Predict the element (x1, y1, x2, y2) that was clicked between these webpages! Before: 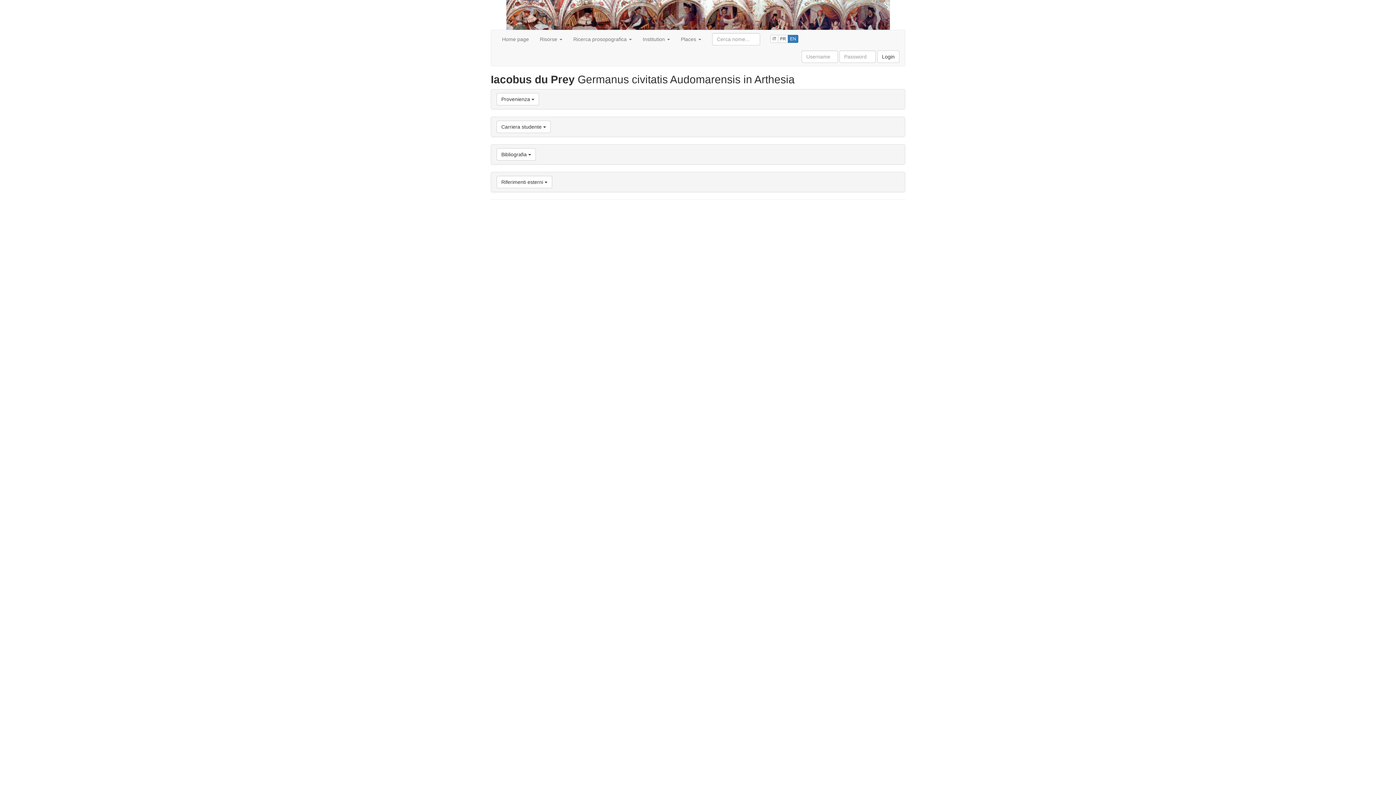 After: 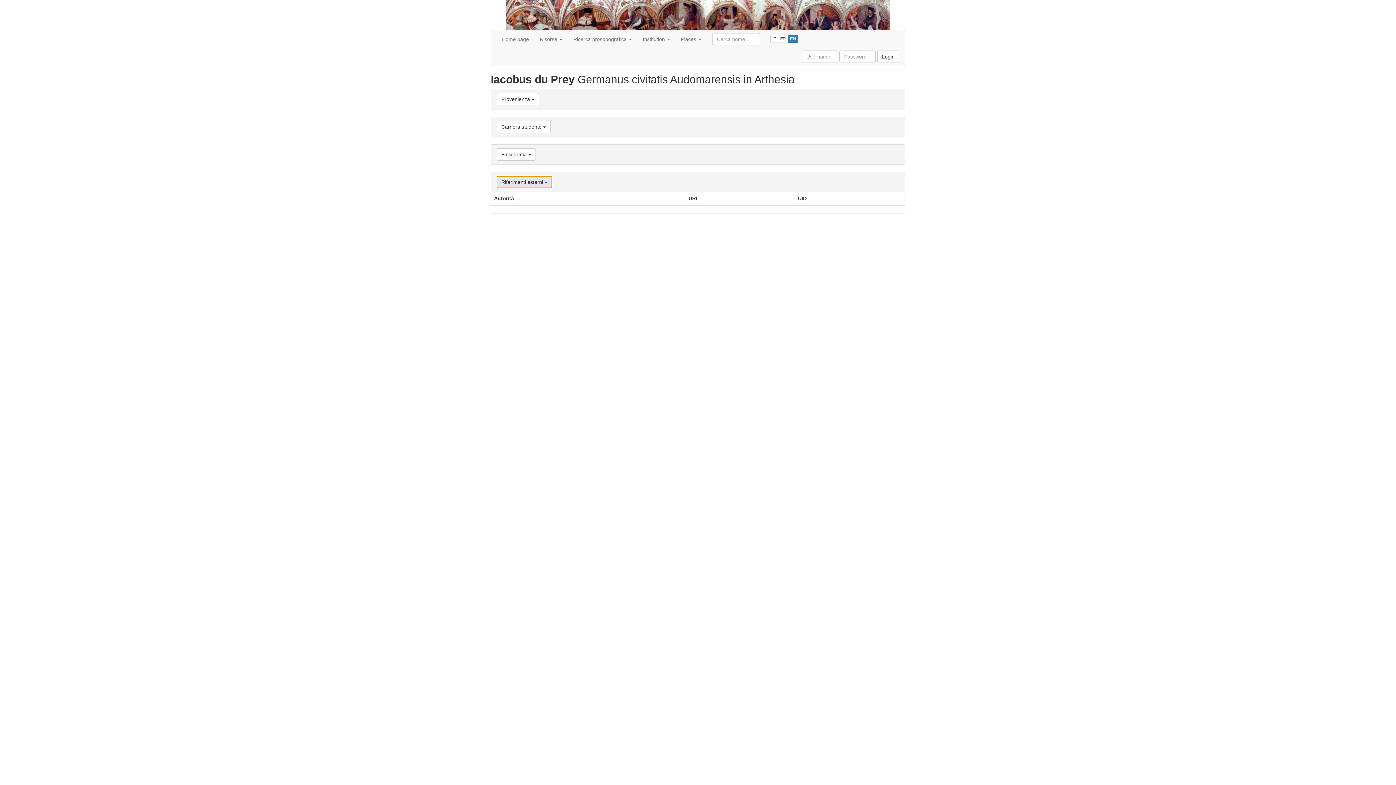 Action: label: Riferimenti esterni  bbox: (496, 176, 552, 188)